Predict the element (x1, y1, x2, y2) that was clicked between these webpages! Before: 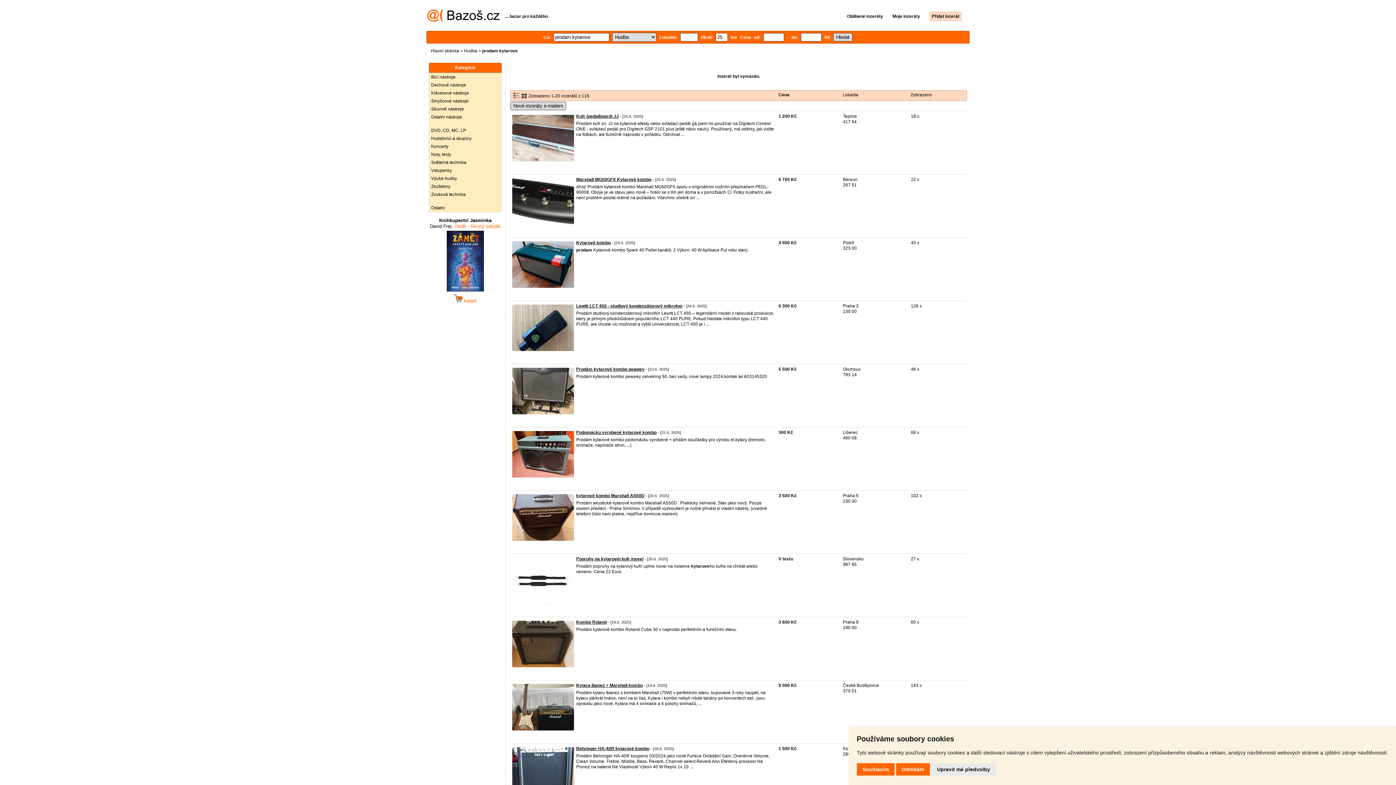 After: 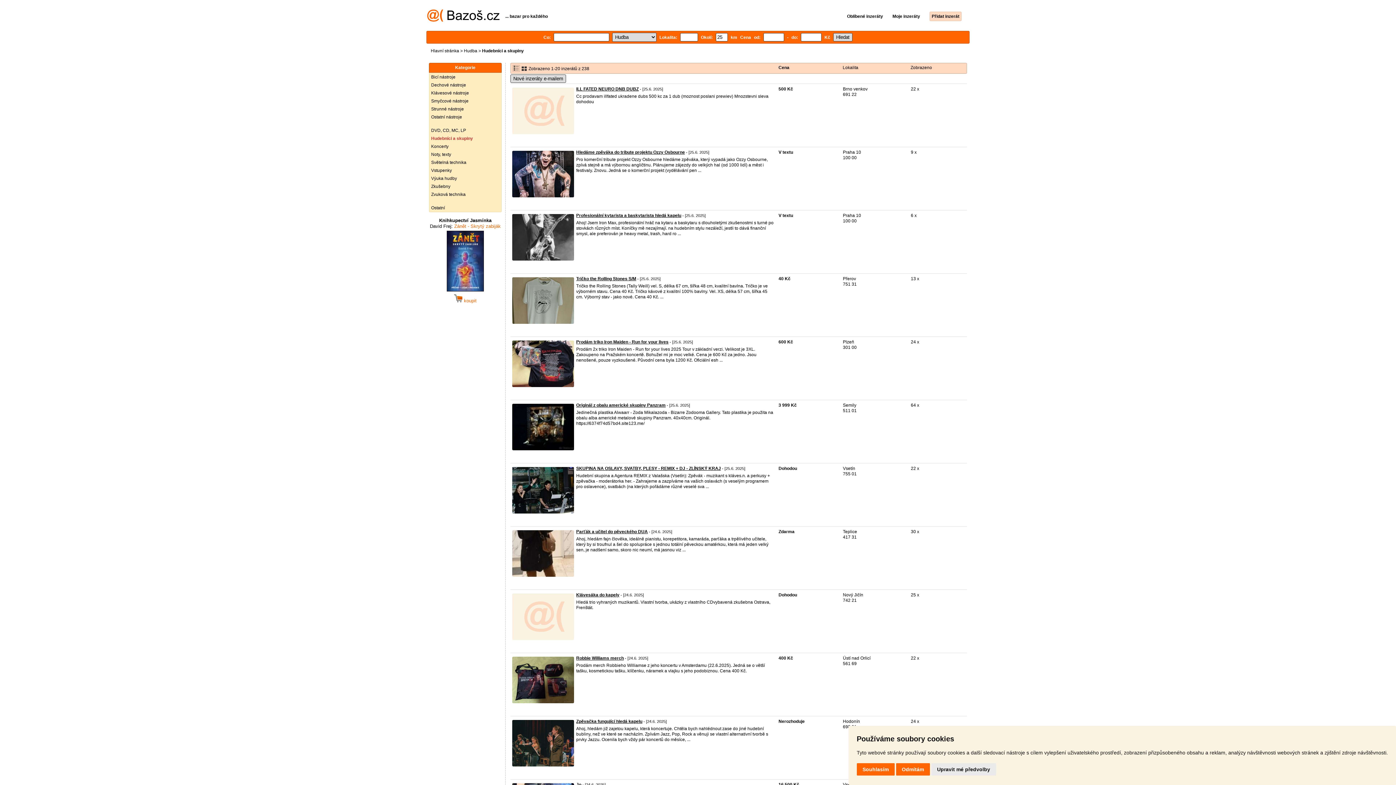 Action: bbox: (429, 134, 501, 142) label: Hudebníci a skupiny